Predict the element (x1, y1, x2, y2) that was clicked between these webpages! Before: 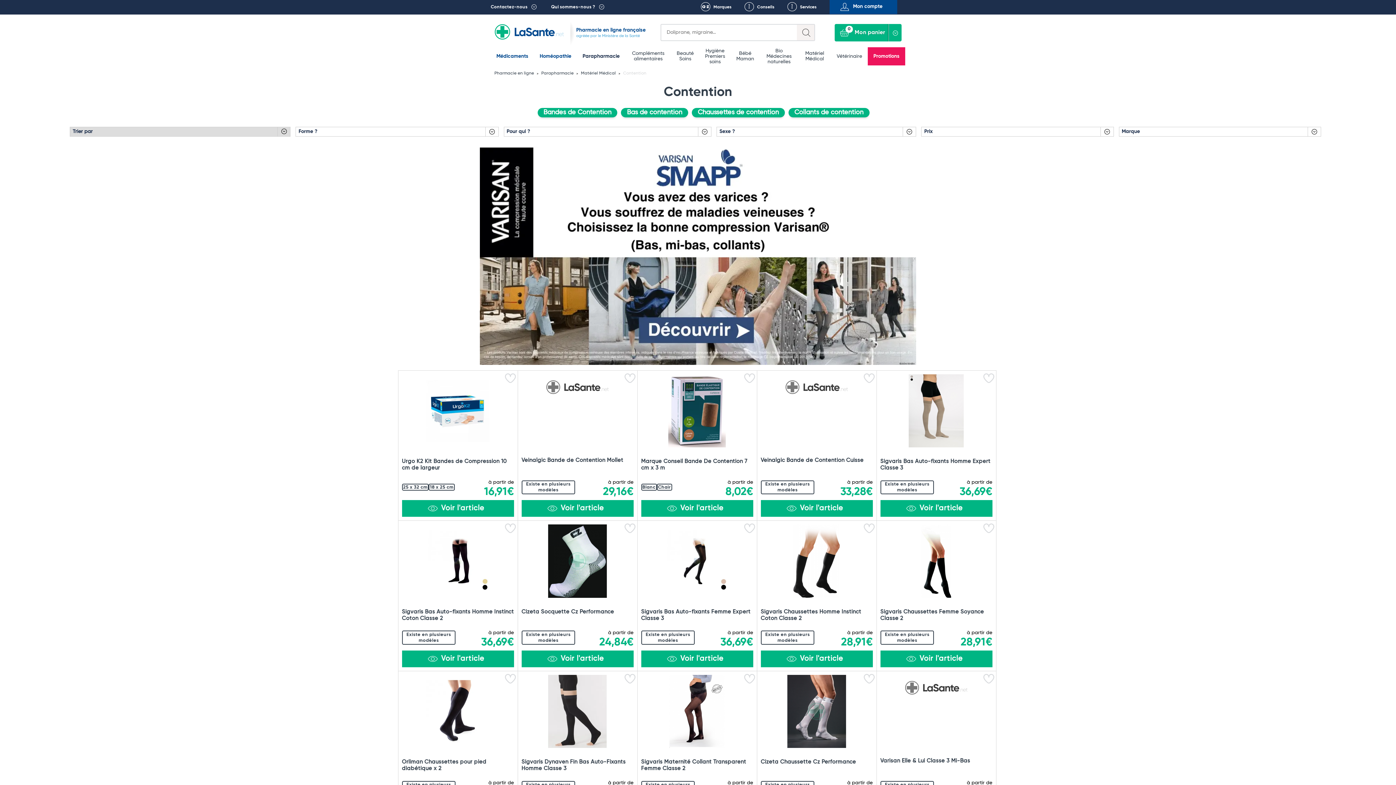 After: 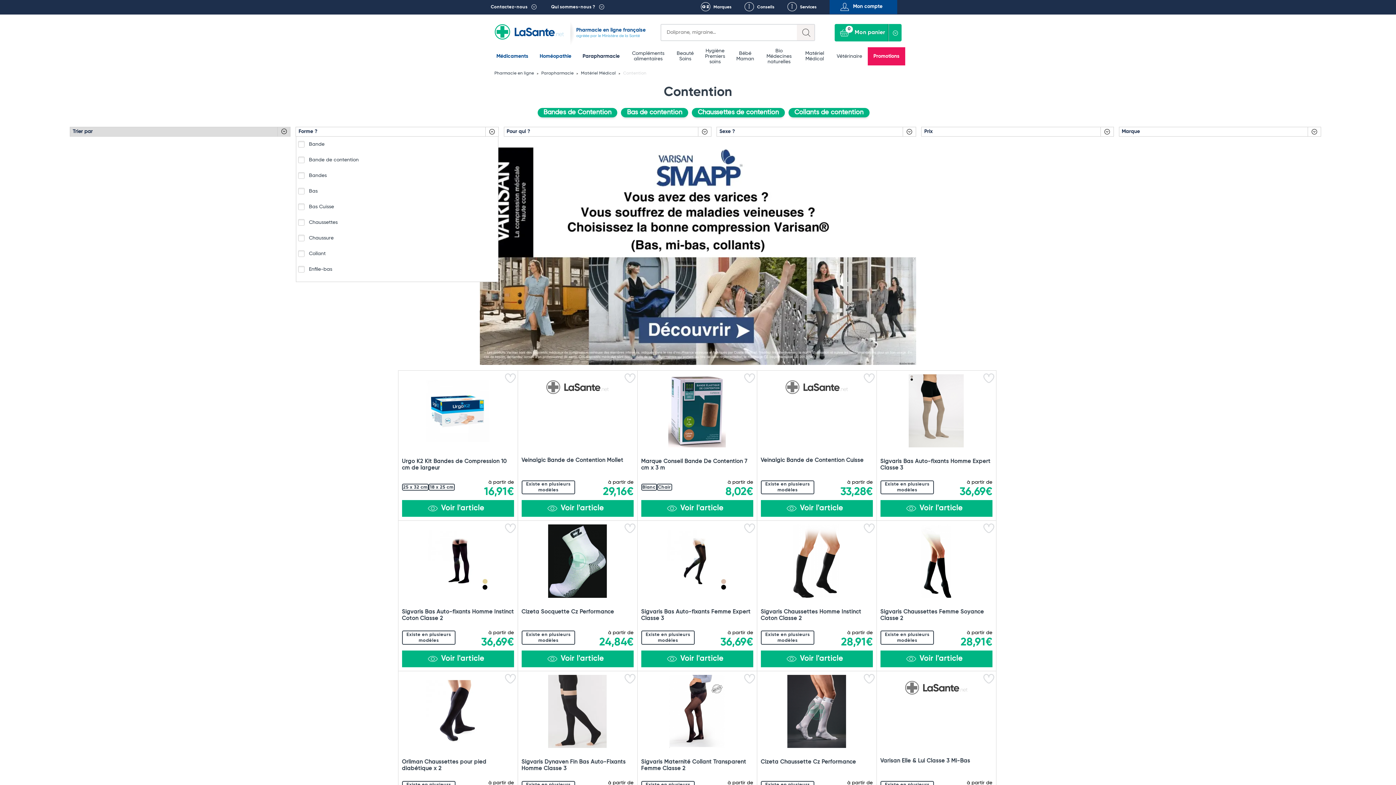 Action: label: Forme ? bbox: (298, 127, 317, 137)